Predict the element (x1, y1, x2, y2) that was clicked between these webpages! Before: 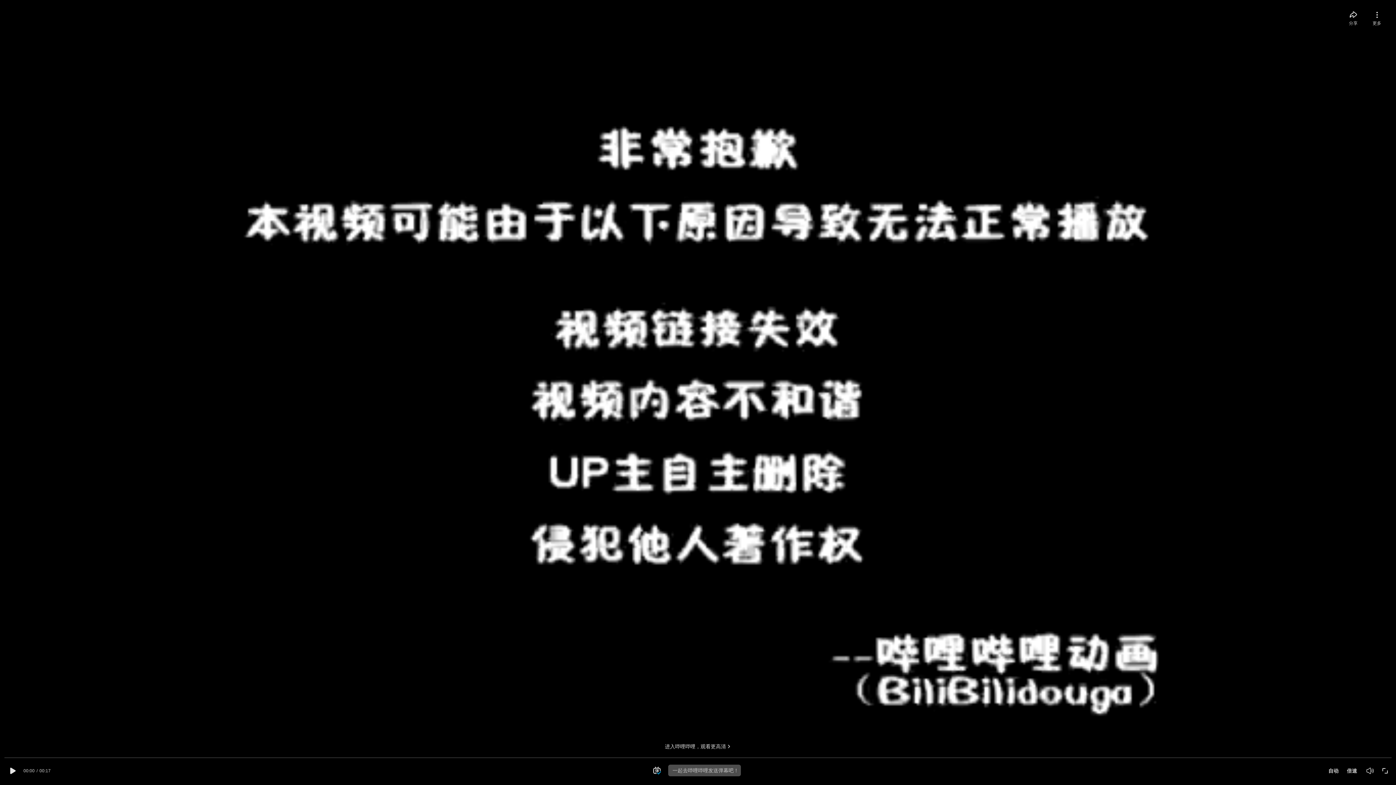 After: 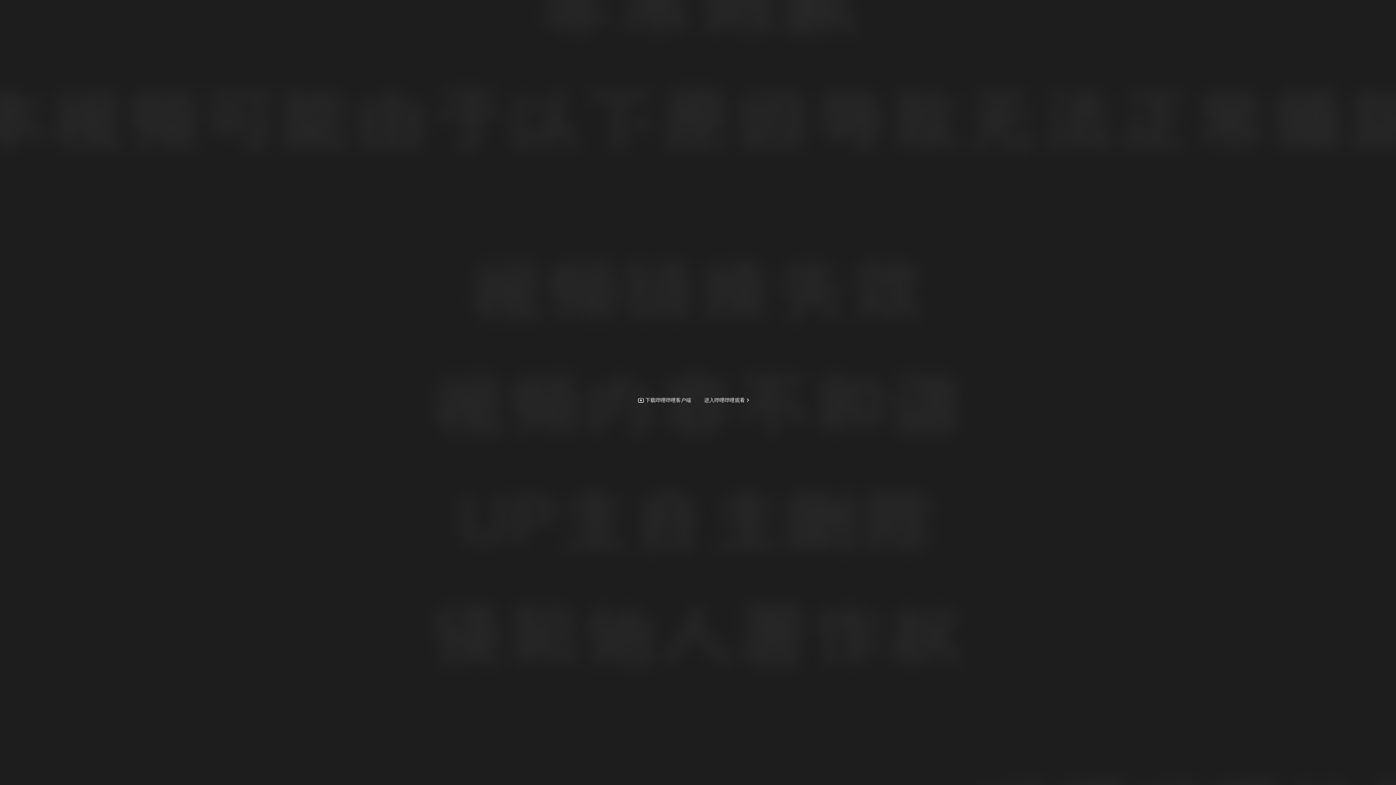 Action: label: 播放/暂停 bbox: (5, 767, 18, 775)